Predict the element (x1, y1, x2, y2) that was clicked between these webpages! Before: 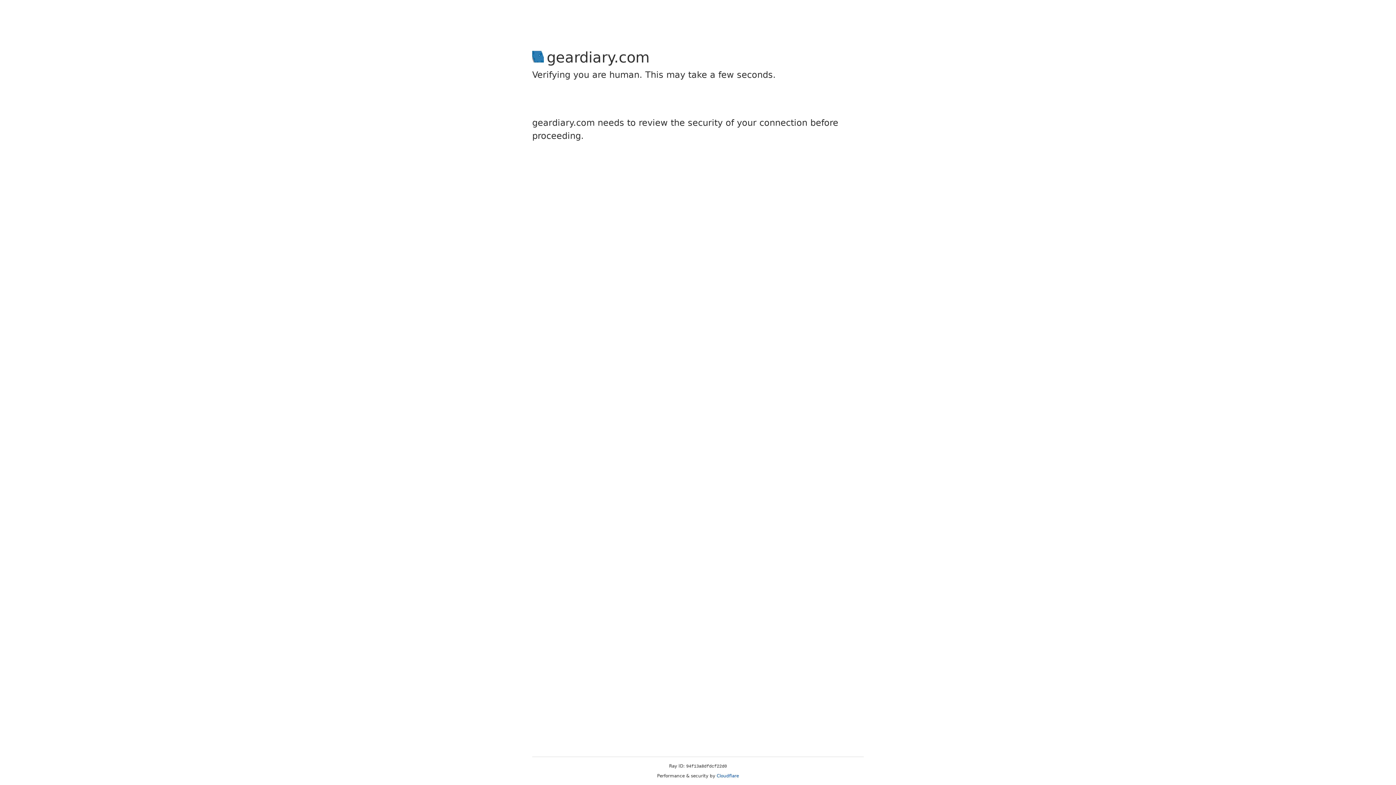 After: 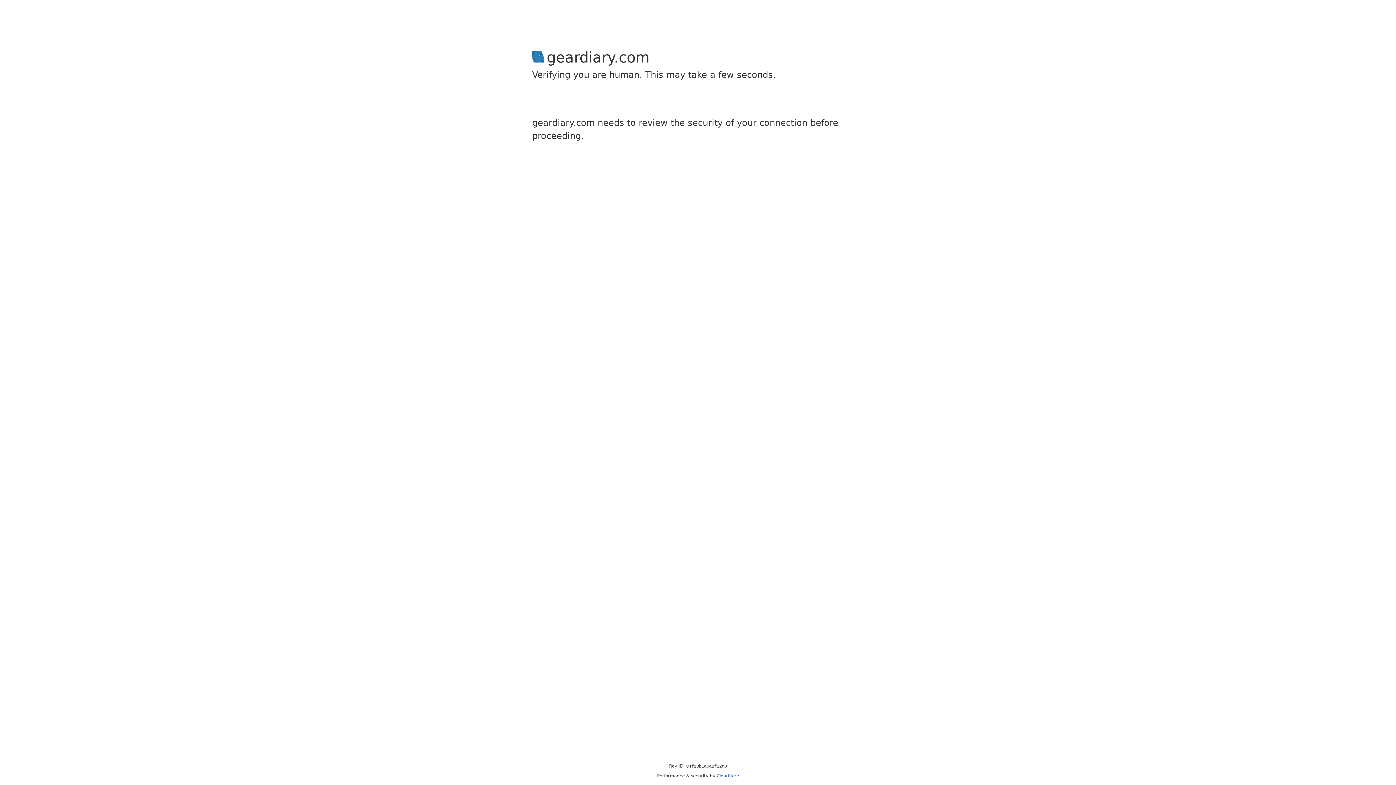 Action: label: Cloudflare bbox: (716, 773, 739, 778)